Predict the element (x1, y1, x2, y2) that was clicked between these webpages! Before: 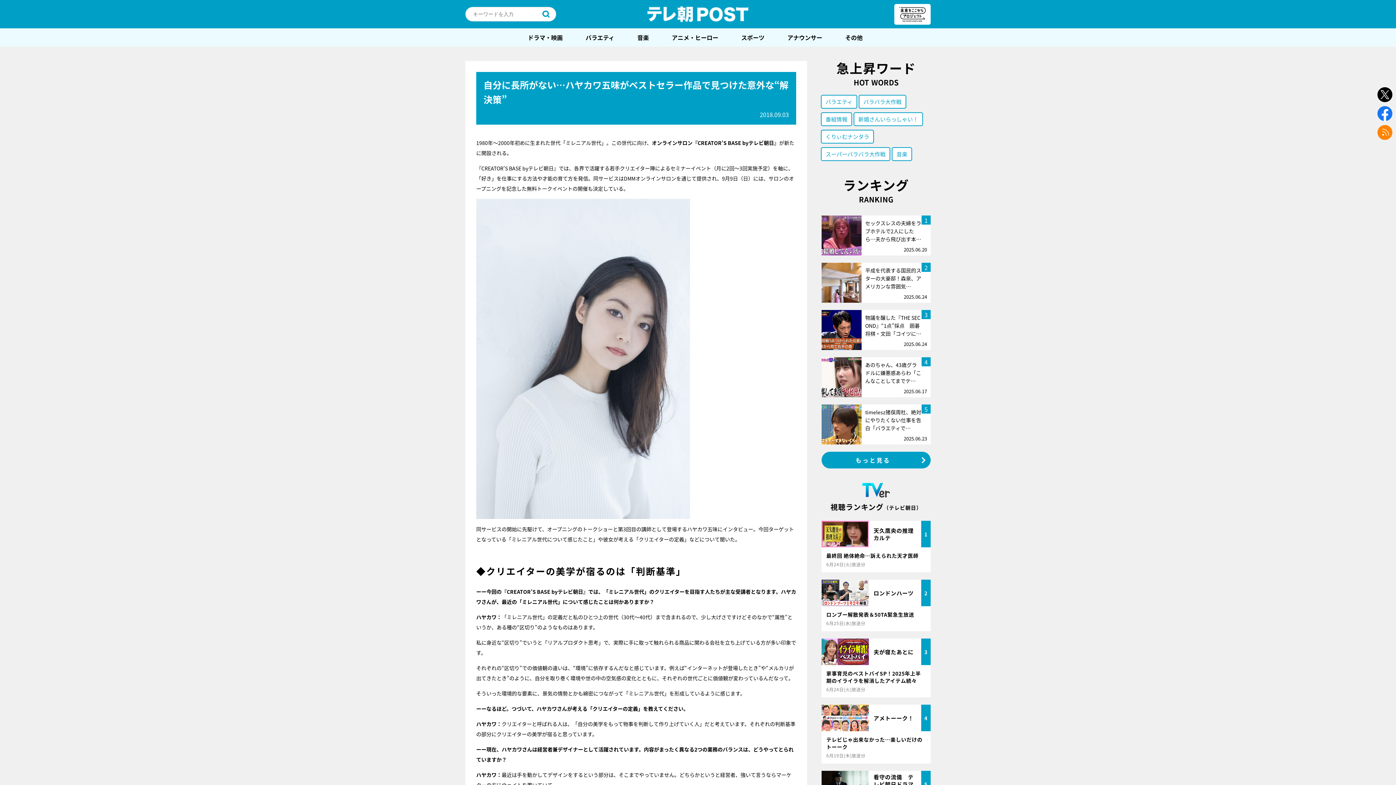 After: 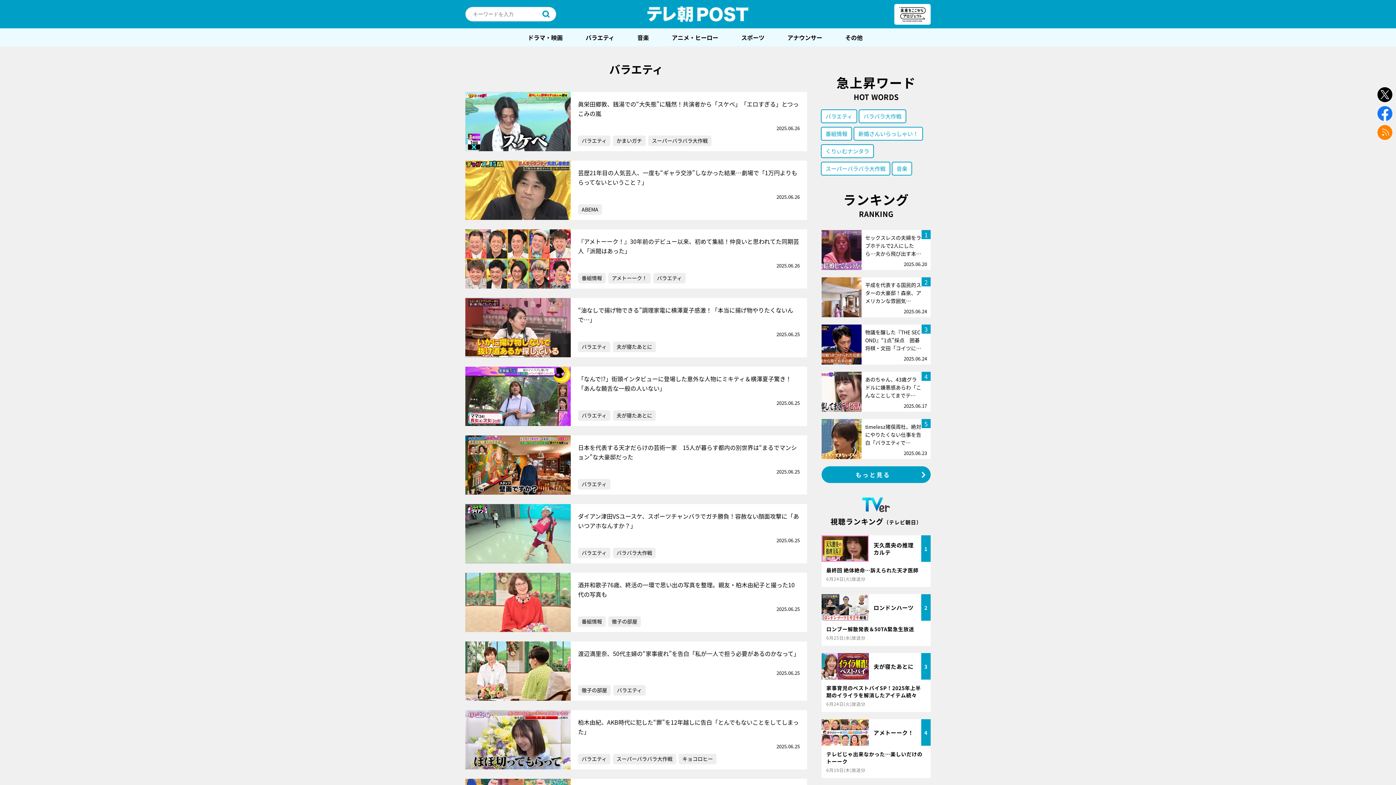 Action: bbox: (577, 28, 623, 46) label: バラエティ